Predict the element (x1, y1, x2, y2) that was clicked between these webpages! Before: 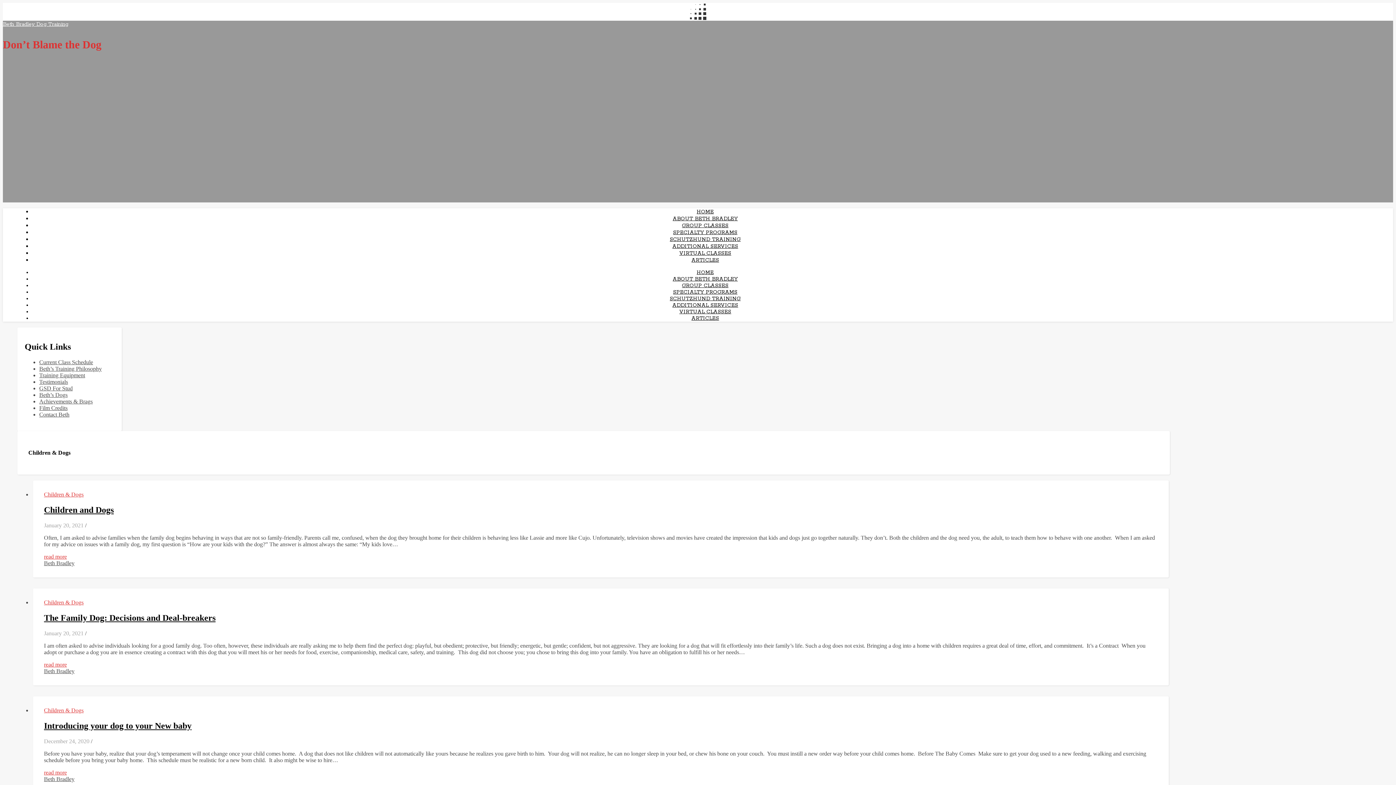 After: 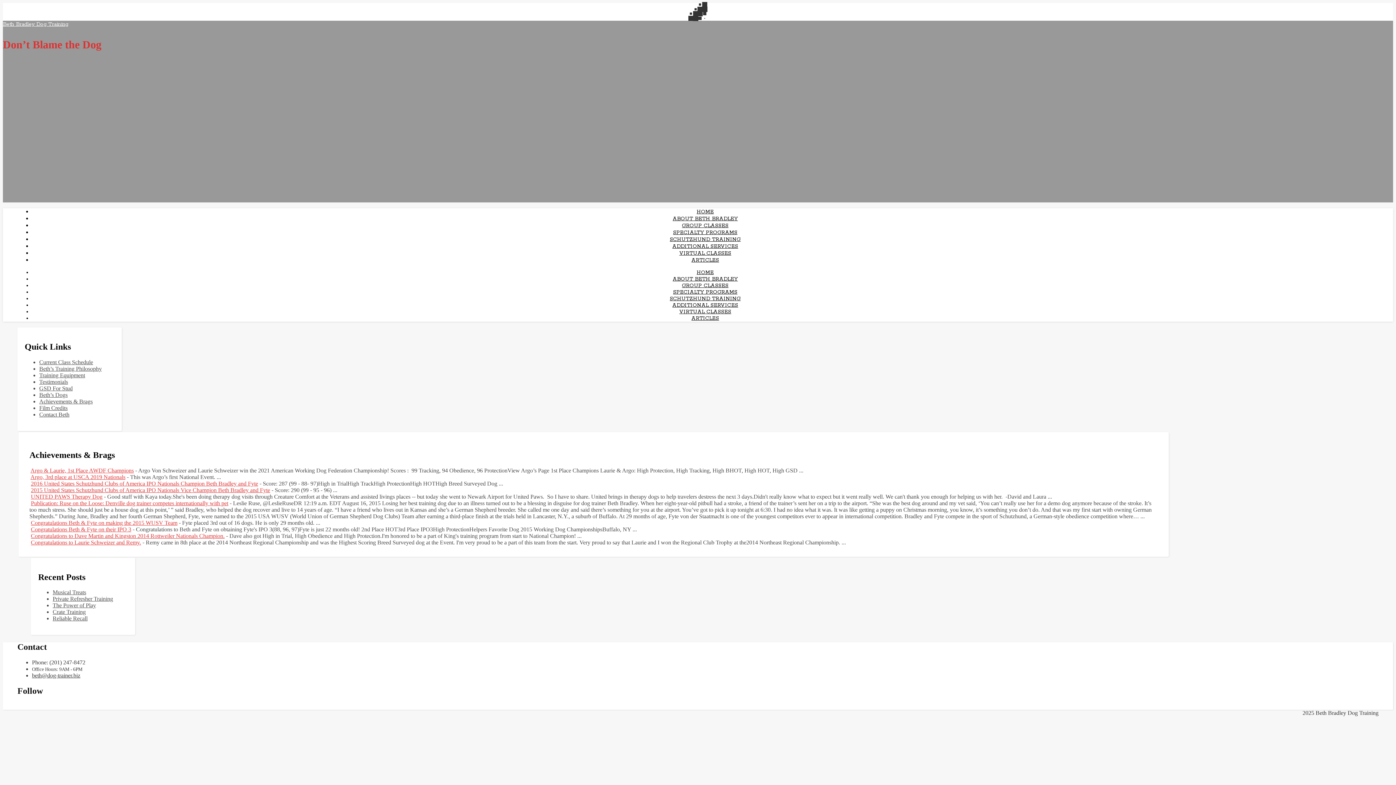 Action: label: Achievements & Brags bbox: (39, 398, 92, 404)